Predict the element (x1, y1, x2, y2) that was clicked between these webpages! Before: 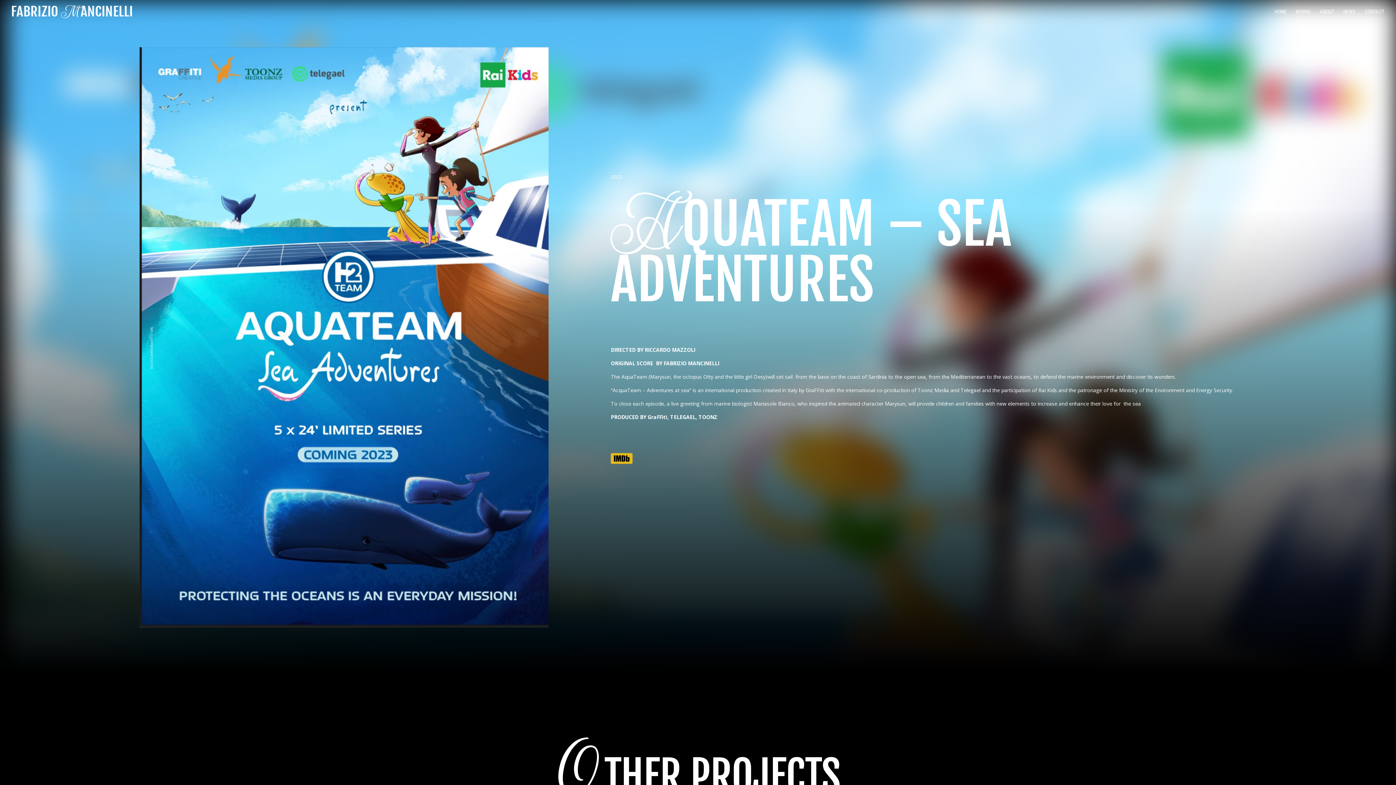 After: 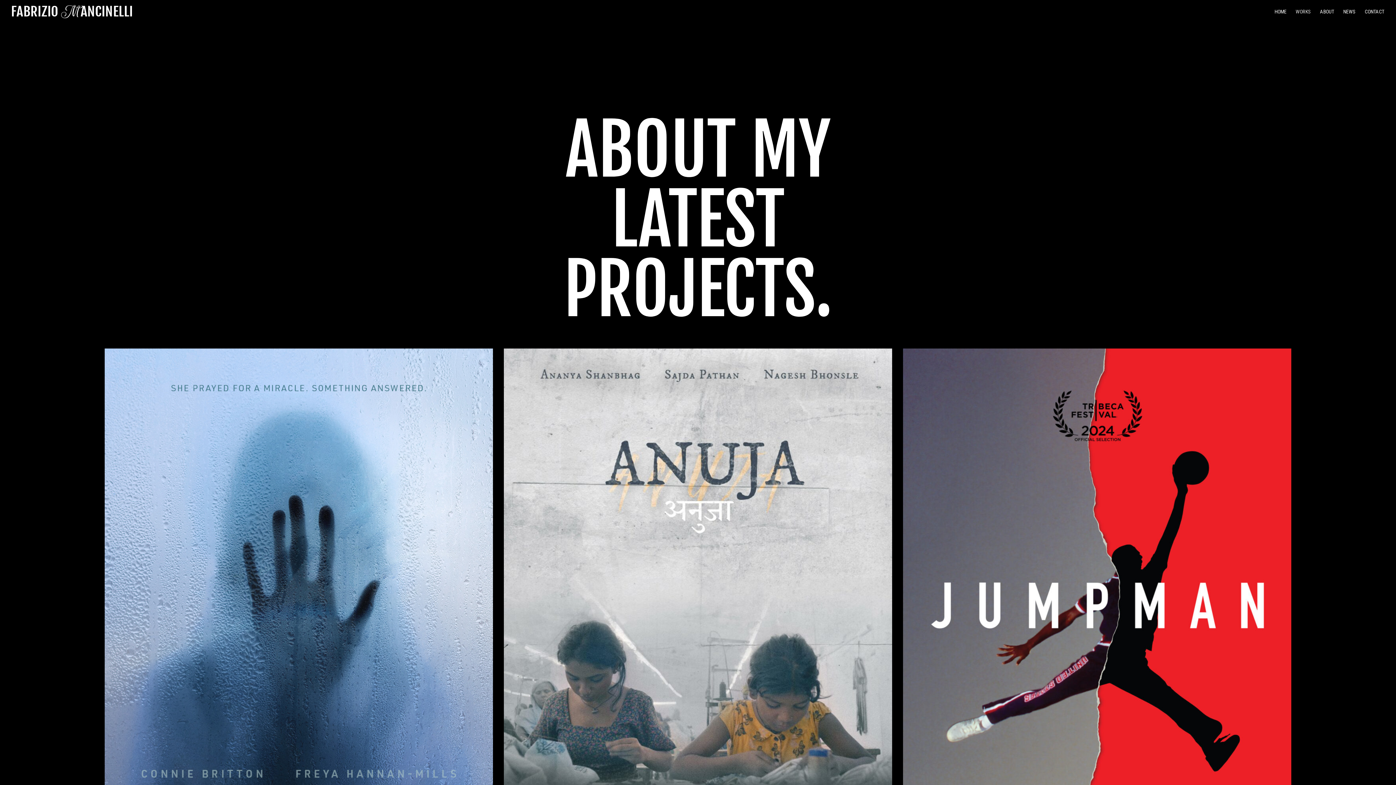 Action: bbox: (1296, 9, 1311, 23) label: WORKS